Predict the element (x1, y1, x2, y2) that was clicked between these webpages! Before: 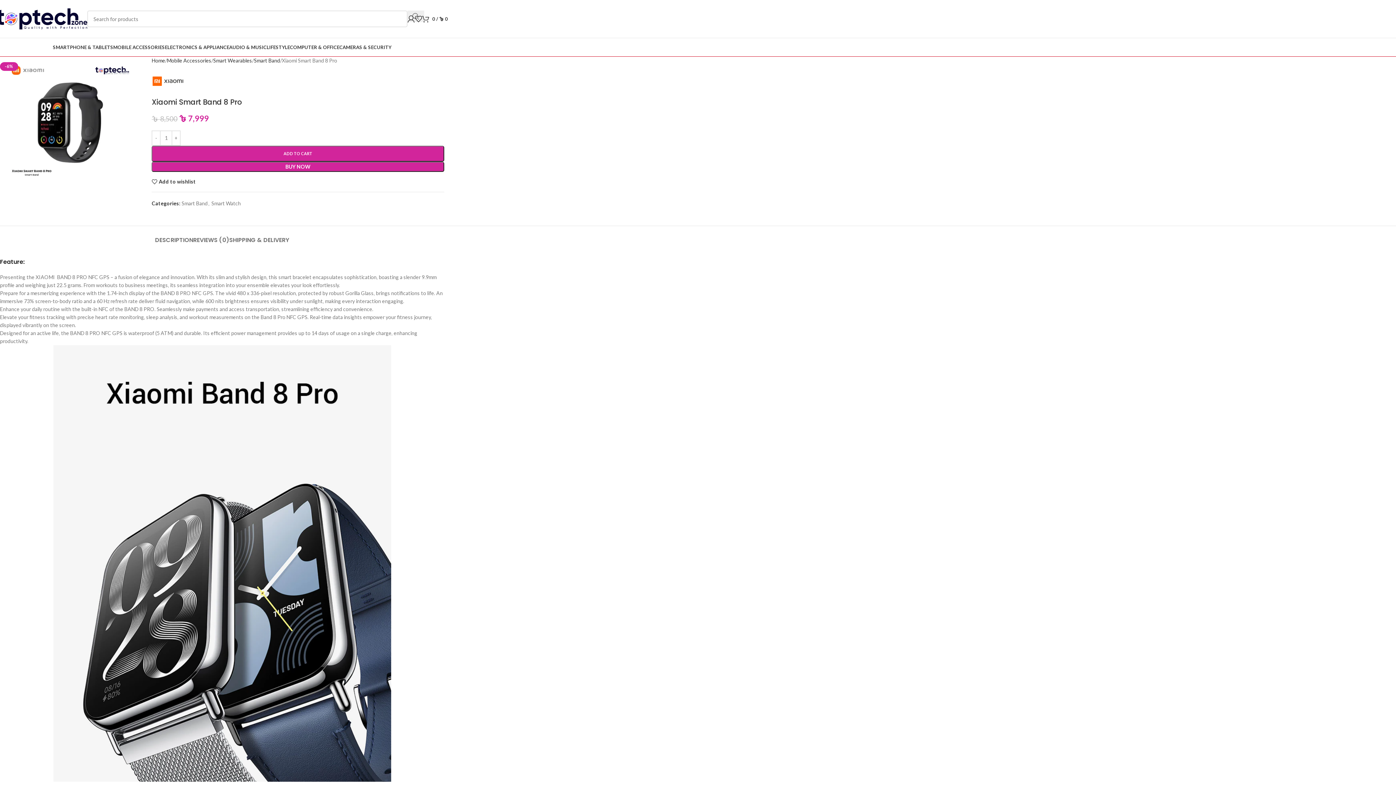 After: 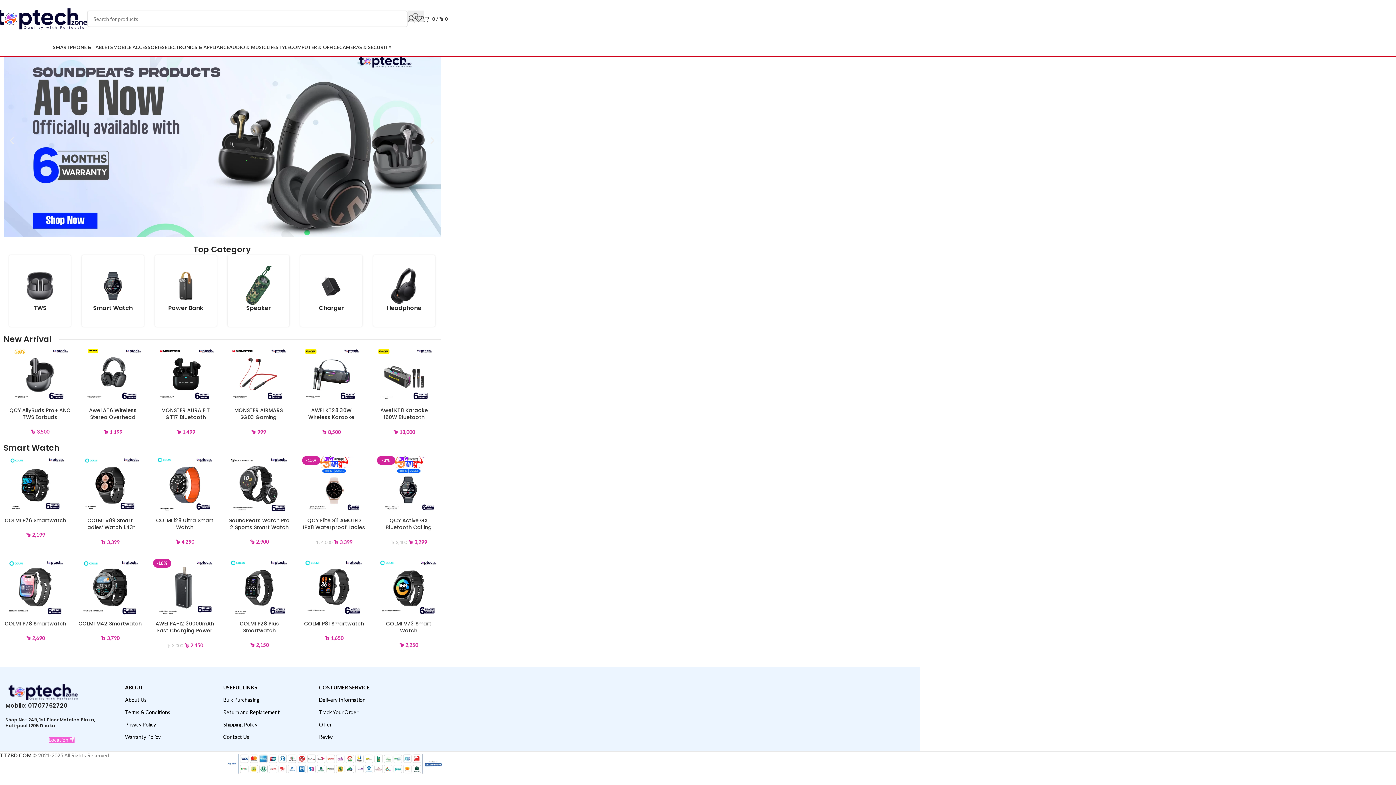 Action: bbox: (-3, 15, 87, 21) label: Site logo